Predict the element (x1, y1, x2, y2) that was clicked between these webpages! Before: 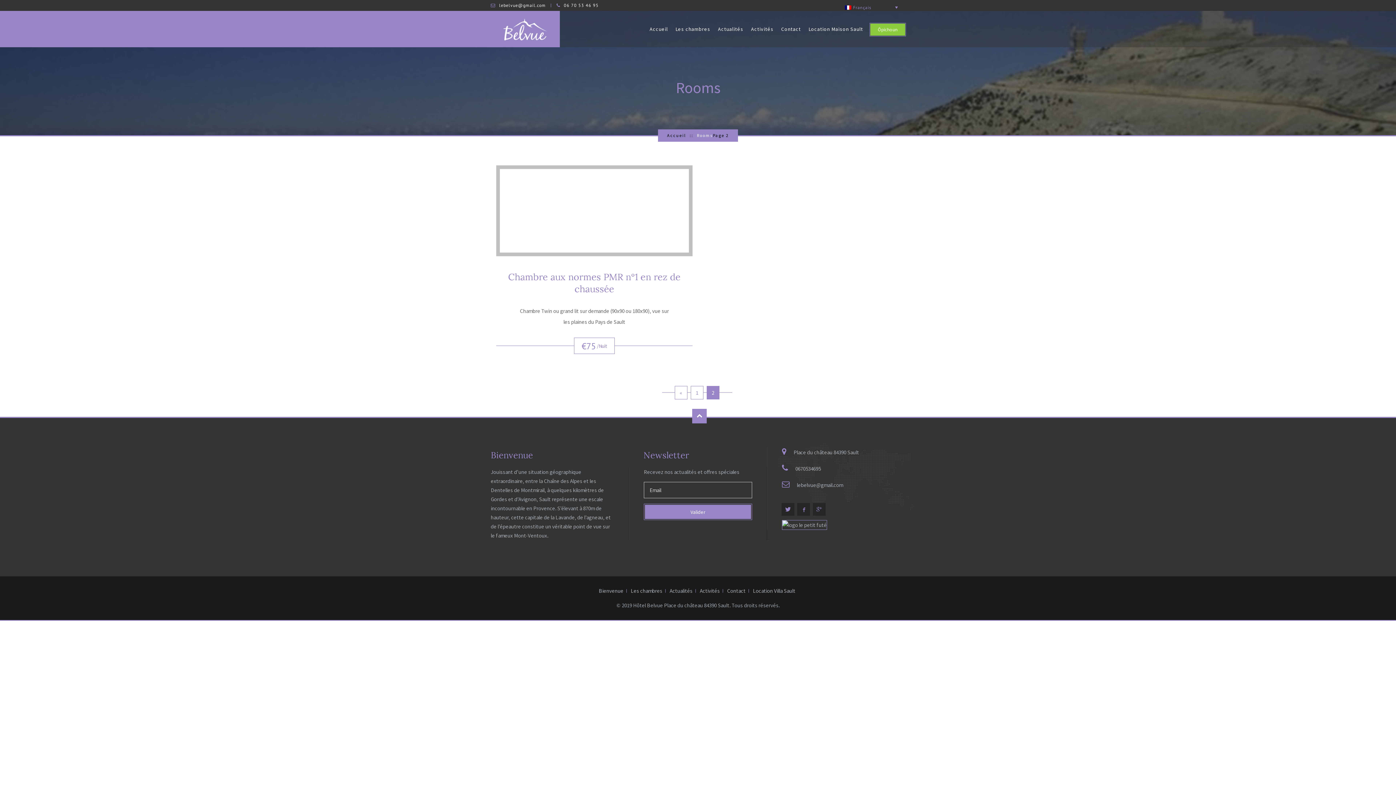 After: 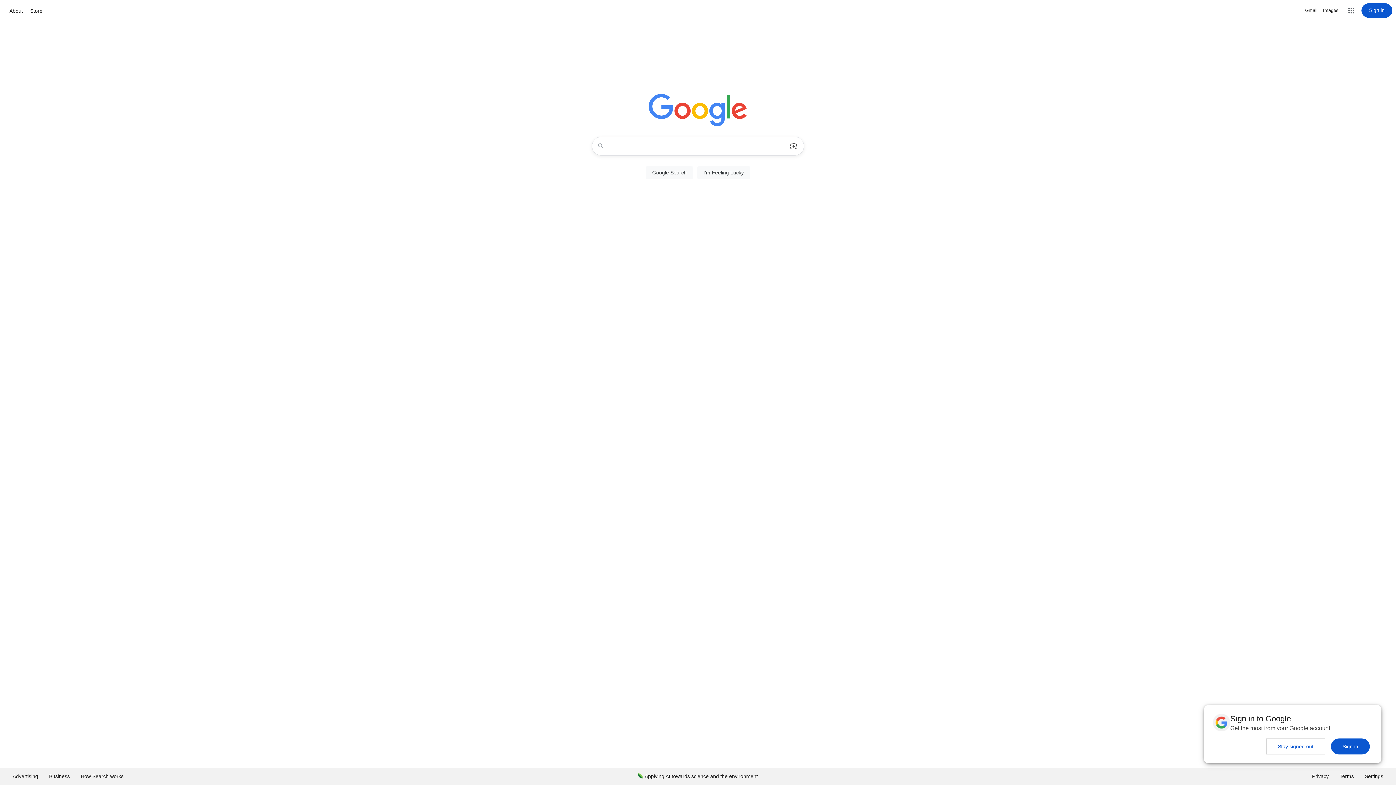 Action: bbox: (813, 503, 825, 516)